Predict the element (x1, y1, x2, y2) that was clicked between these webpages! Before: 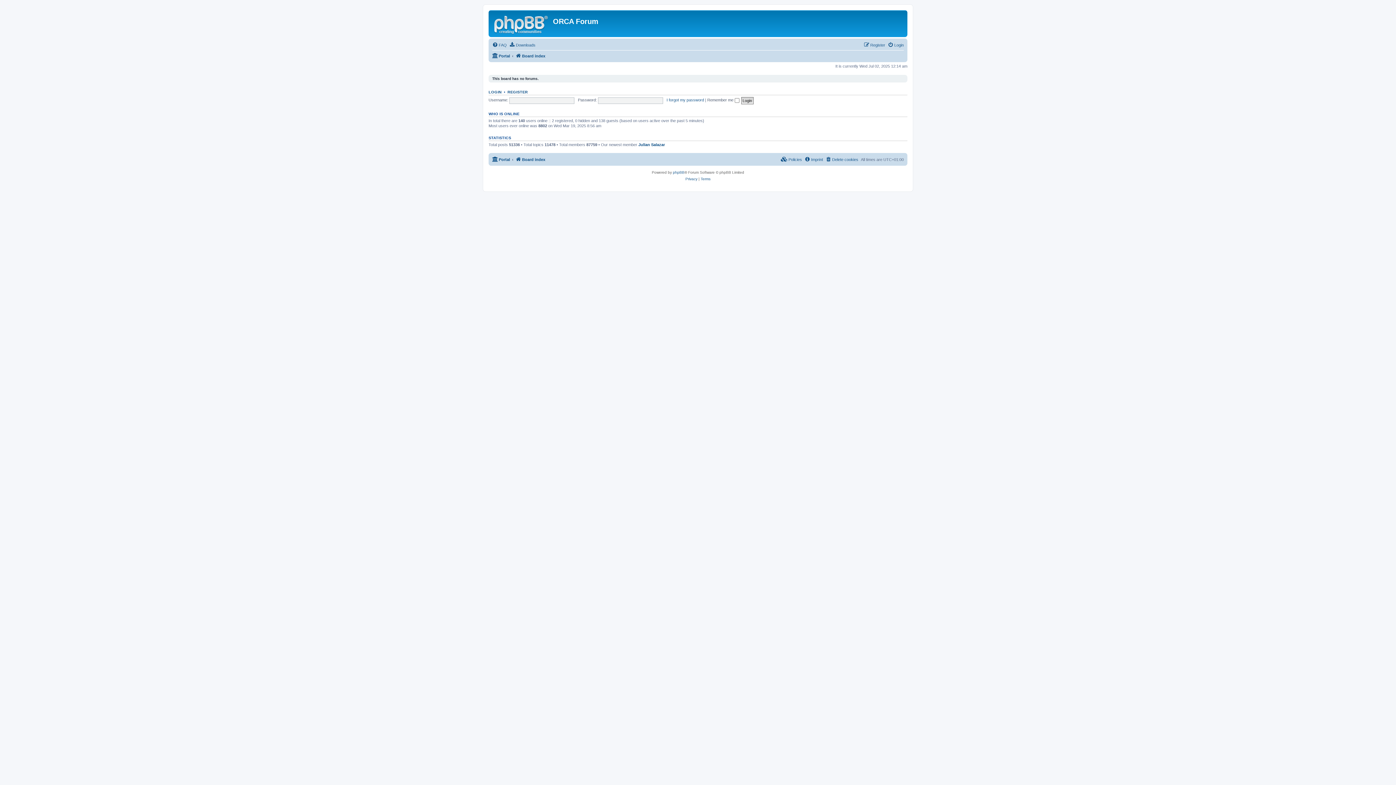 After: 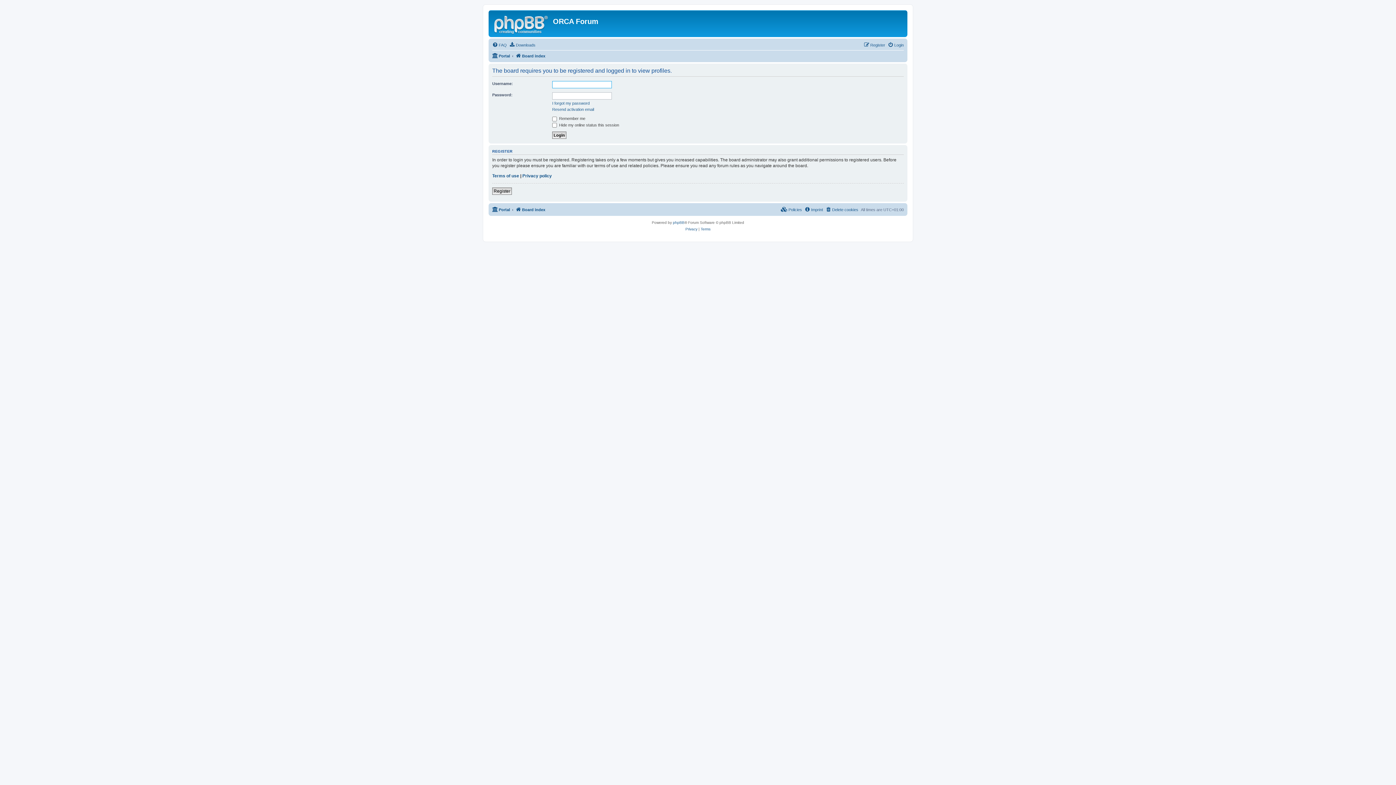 Action: bbox: (638, 142, 665, 147) label: Julian Salazar